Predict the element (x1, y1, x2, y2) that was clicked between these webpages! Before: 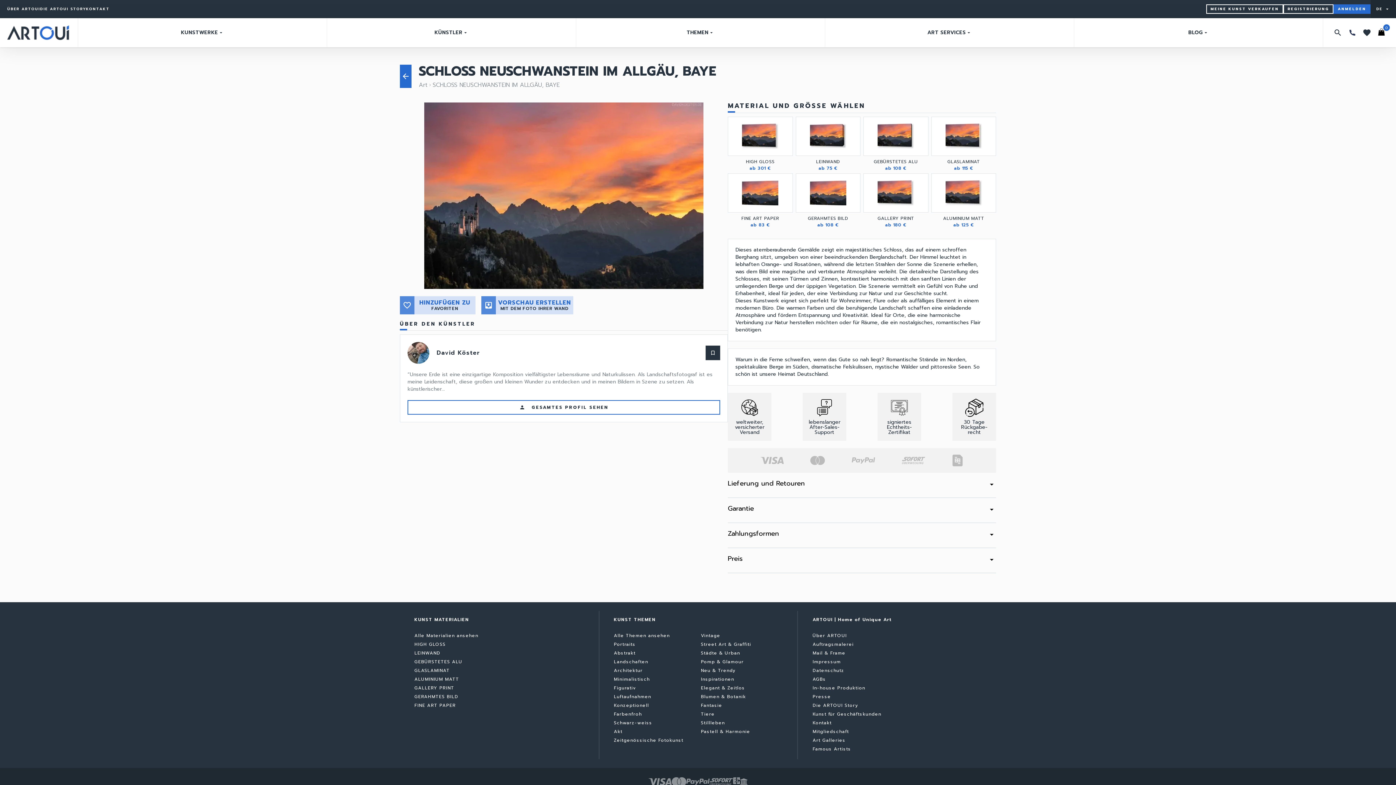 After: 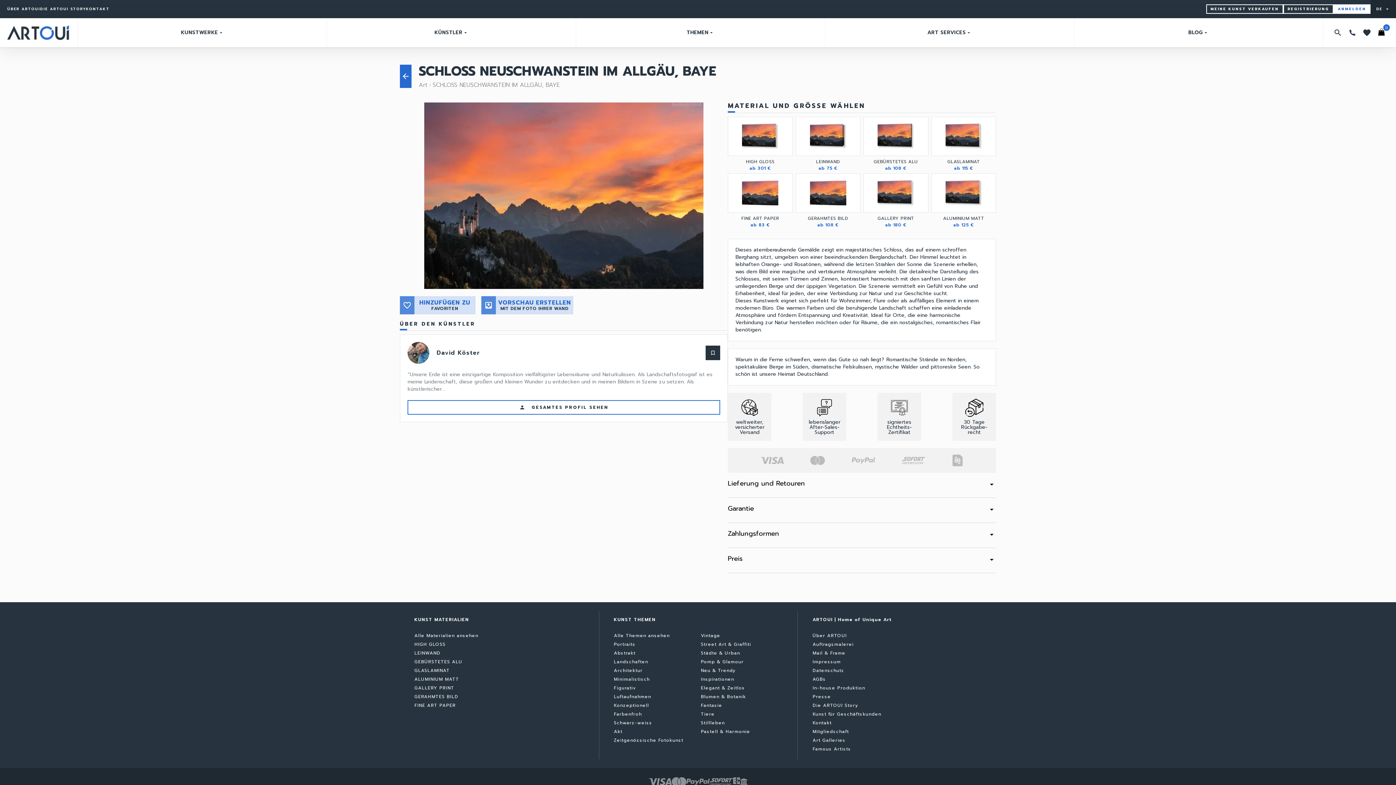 Action: label: ANMELDEN bbox: (1333, 4, 1370, 13)